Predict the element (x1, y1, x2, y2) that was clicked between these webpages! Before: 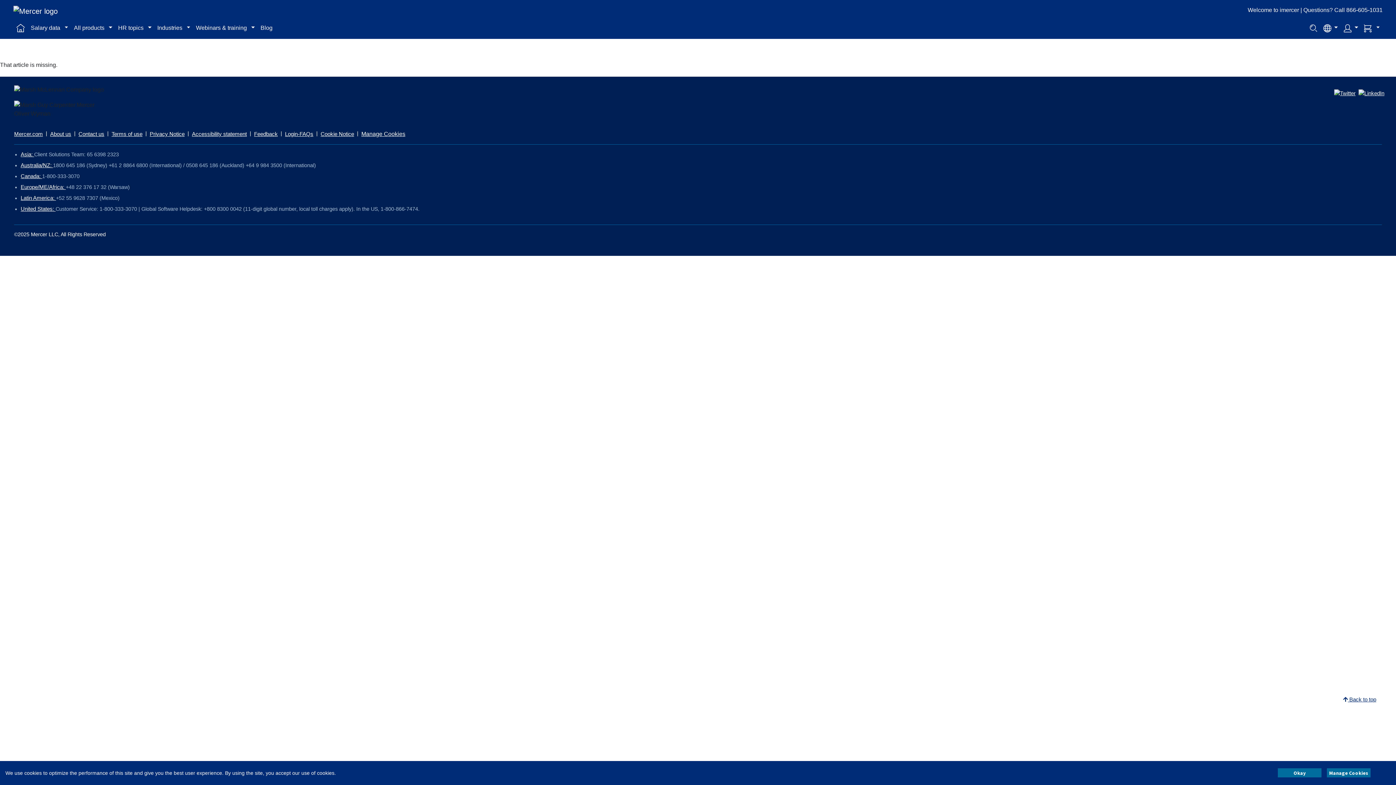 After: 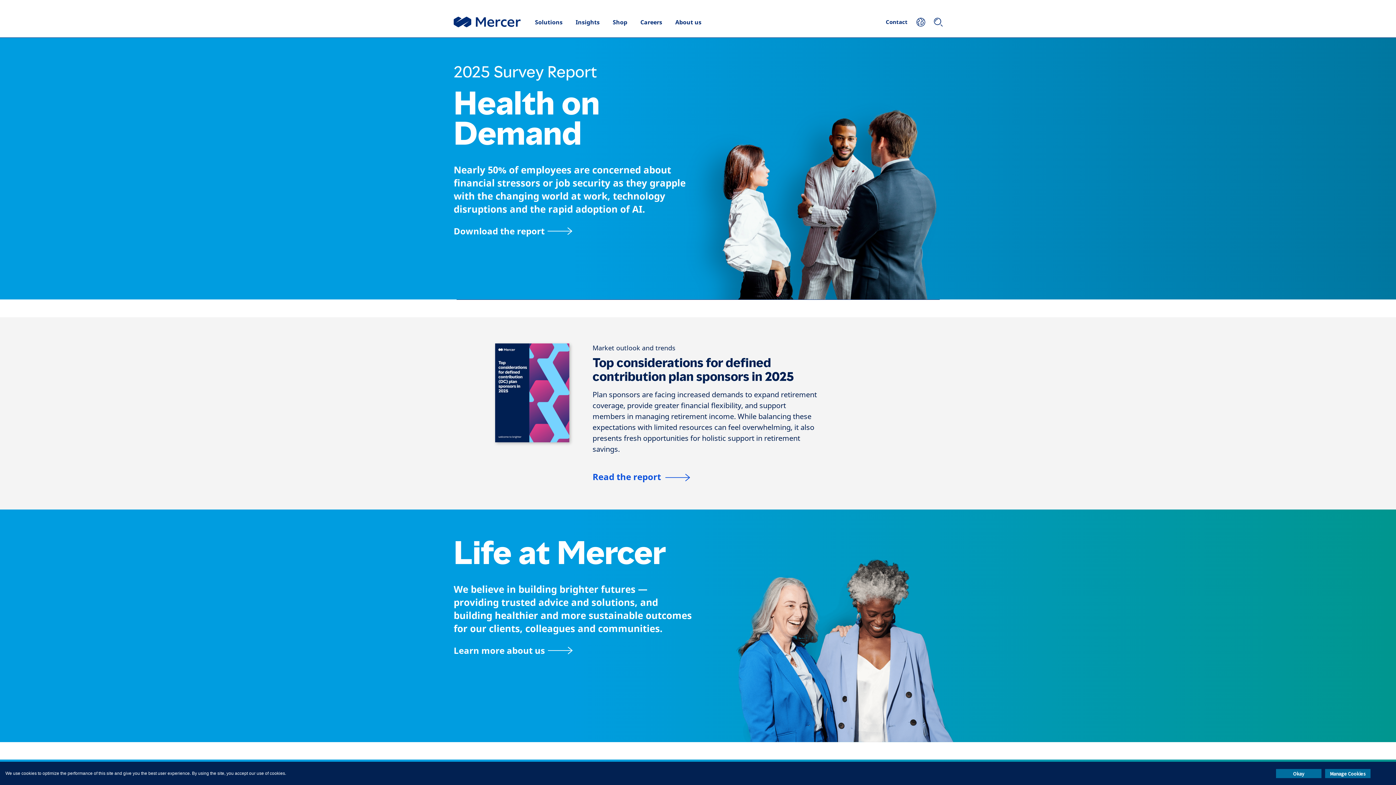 Action: label: Mercer.com bbox: (14, 129, 42, 138)